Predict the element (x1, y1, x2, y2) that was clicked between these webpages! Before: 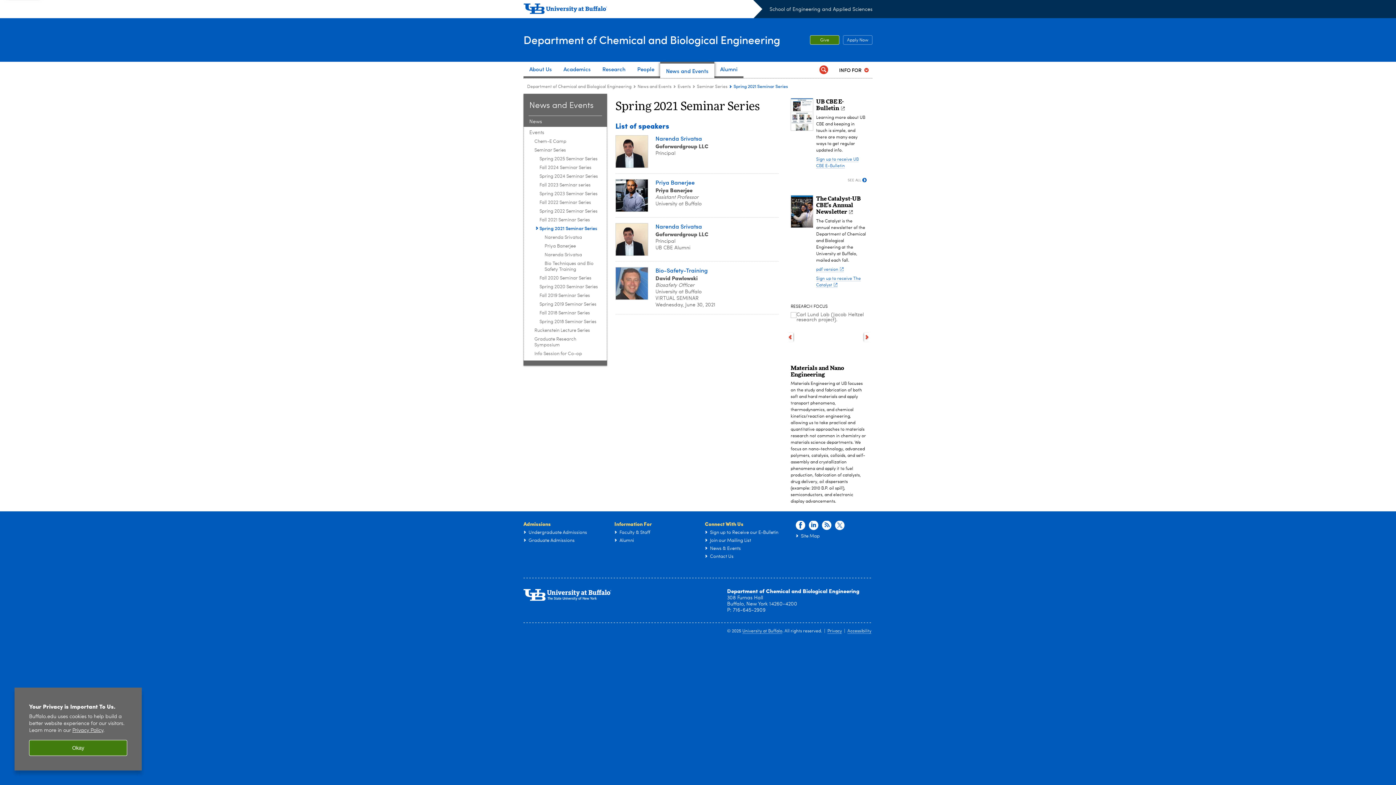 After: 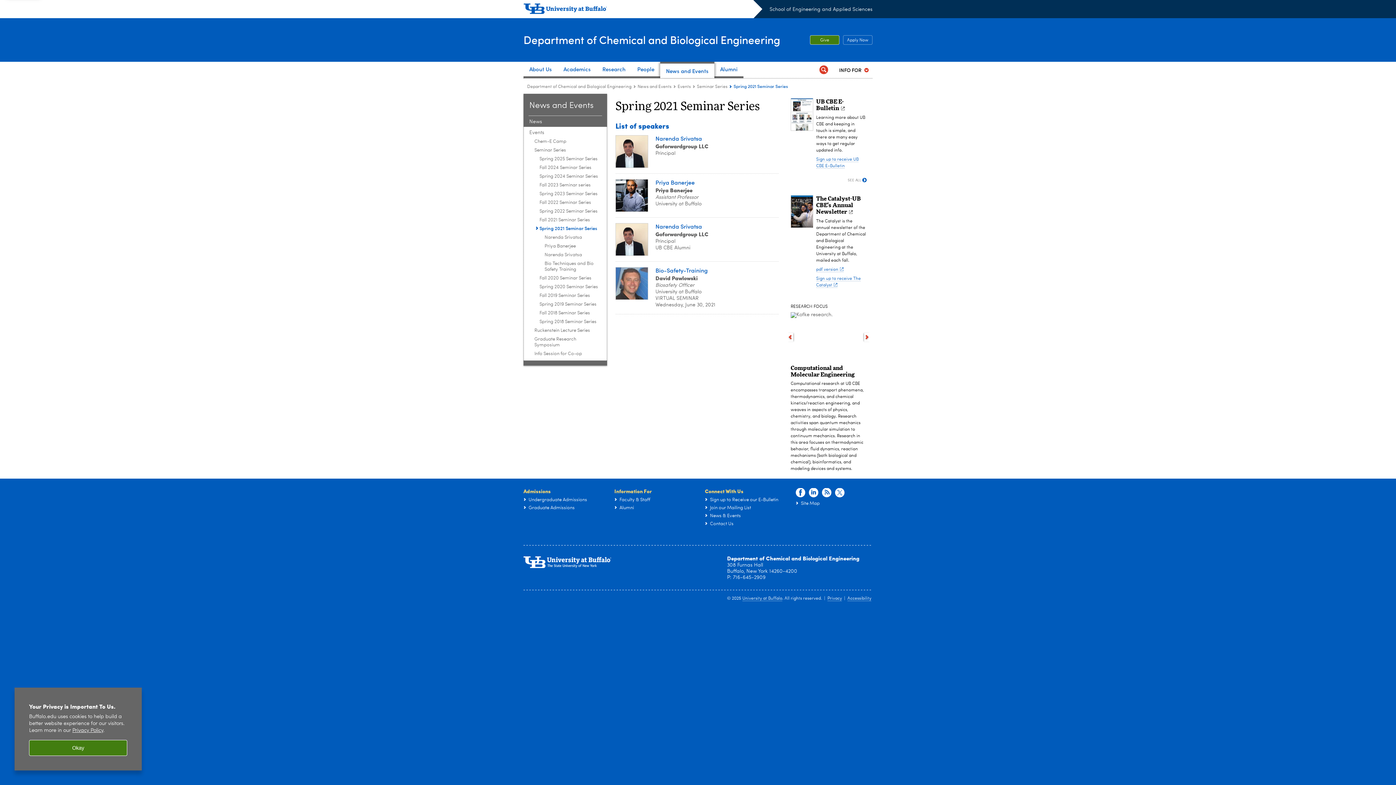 Action: bbox: (864, 333, 870, 341) label: next